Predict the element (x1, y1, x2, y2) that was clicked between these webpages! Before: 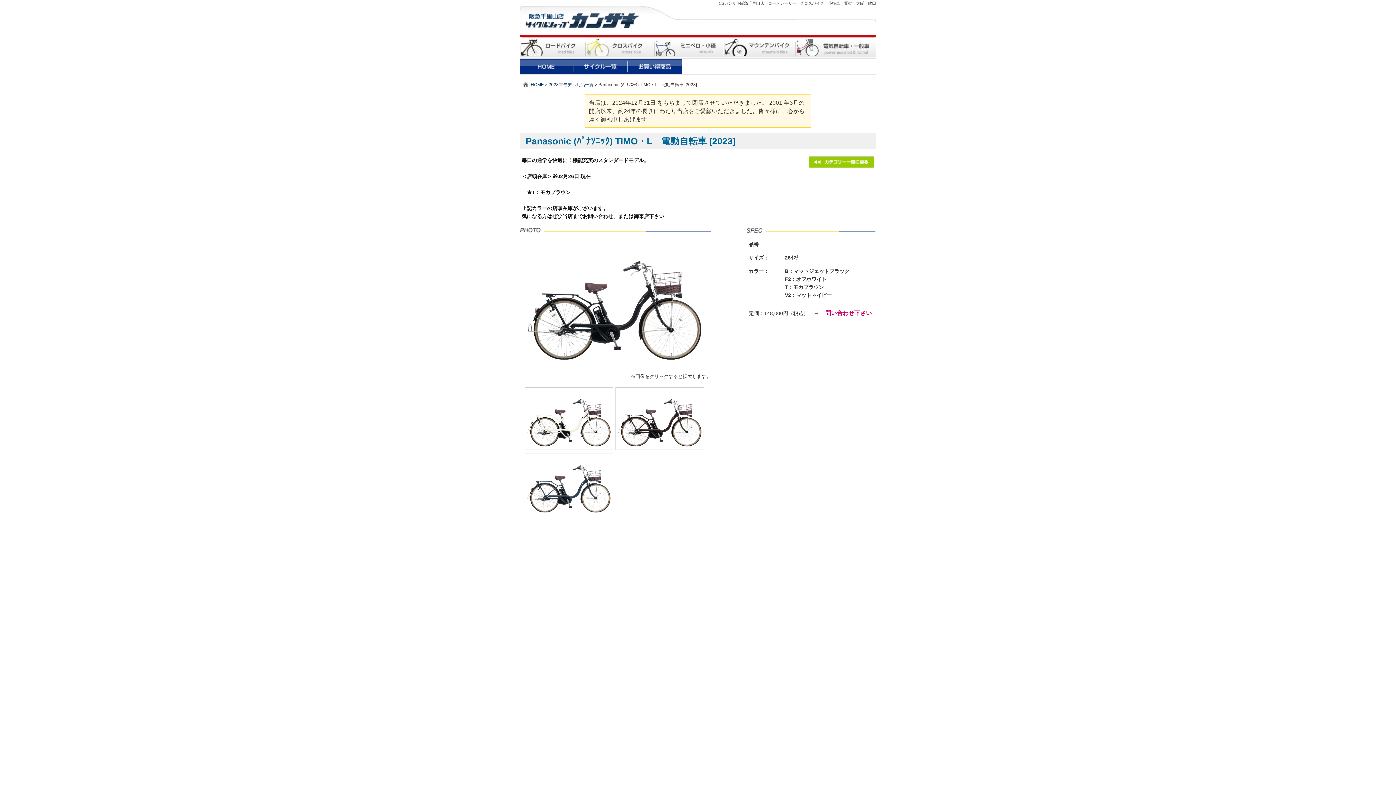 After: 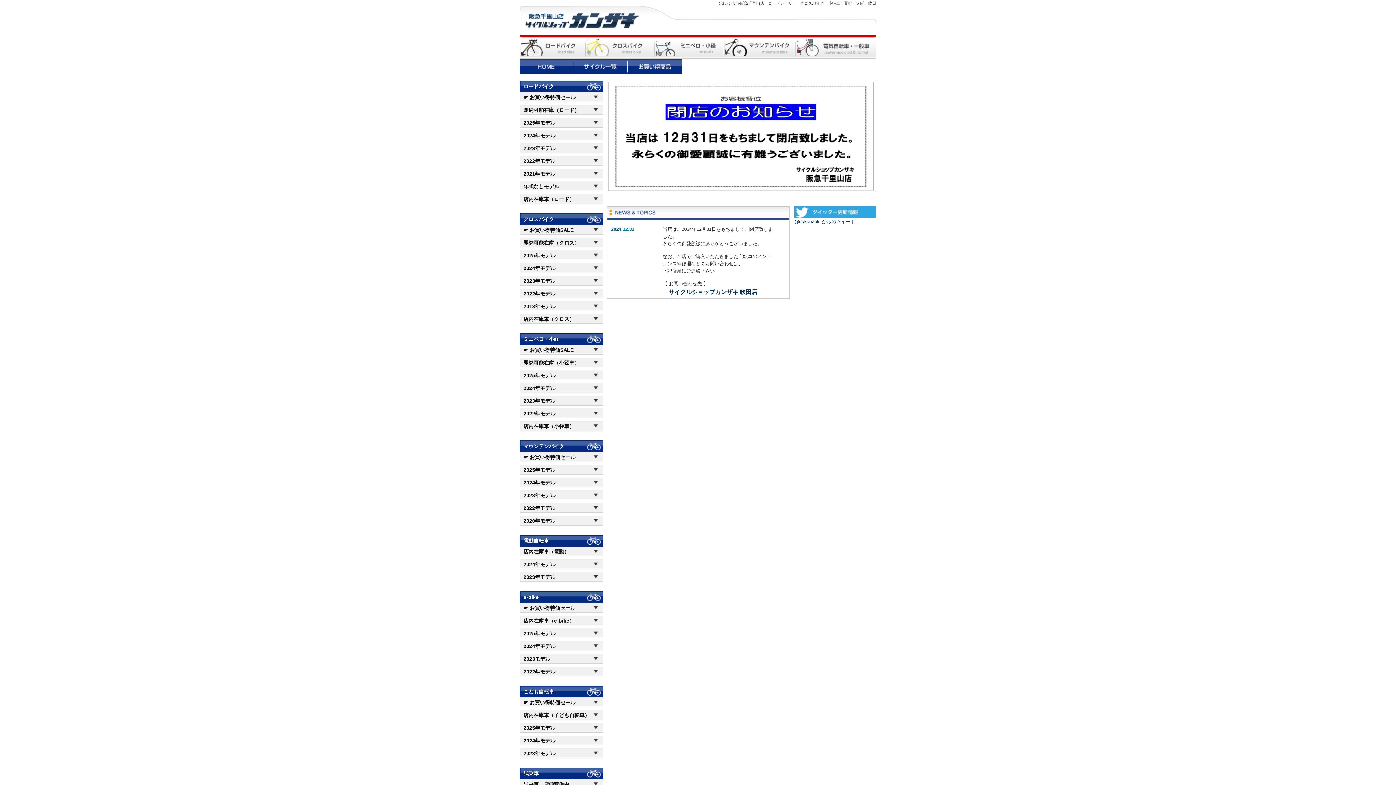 Action: bbox: (520, 67, 573, 73)